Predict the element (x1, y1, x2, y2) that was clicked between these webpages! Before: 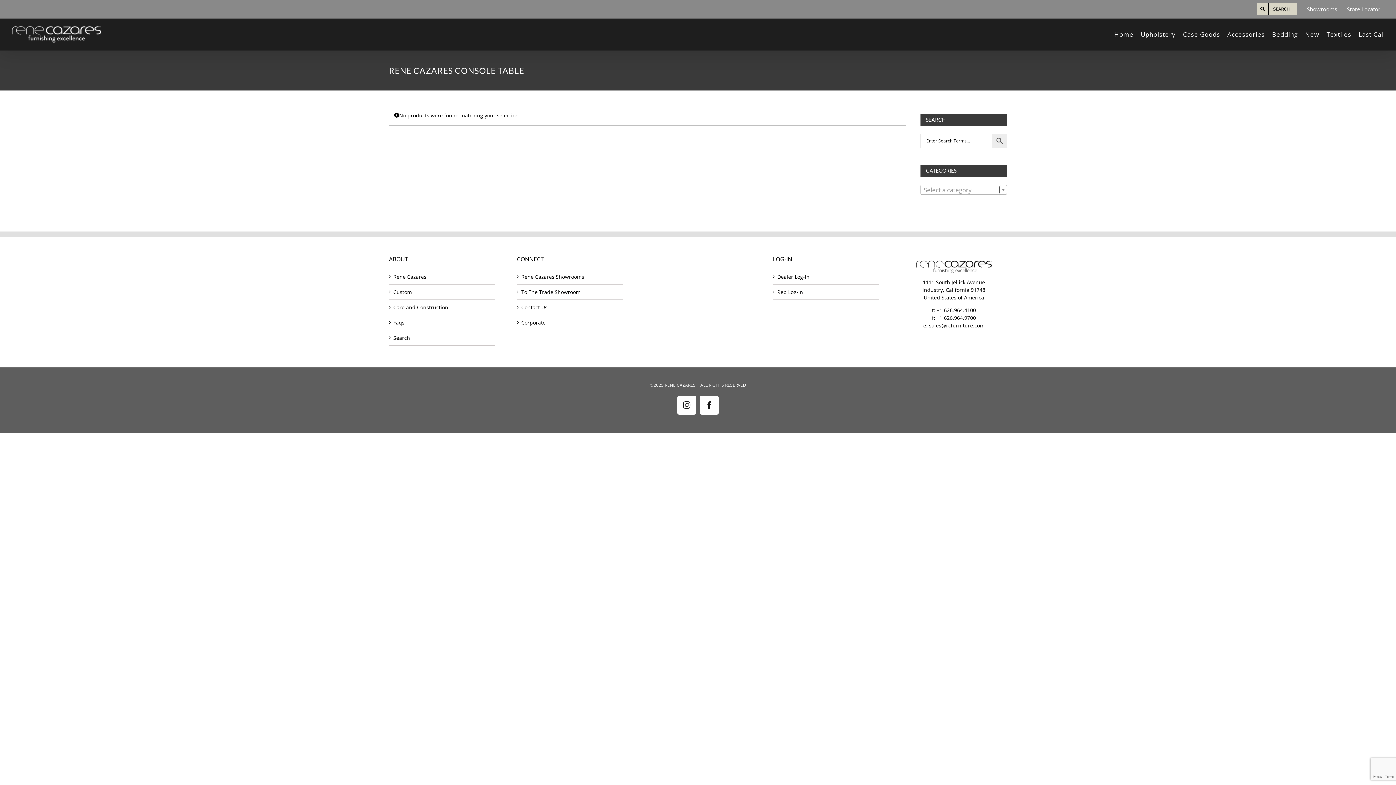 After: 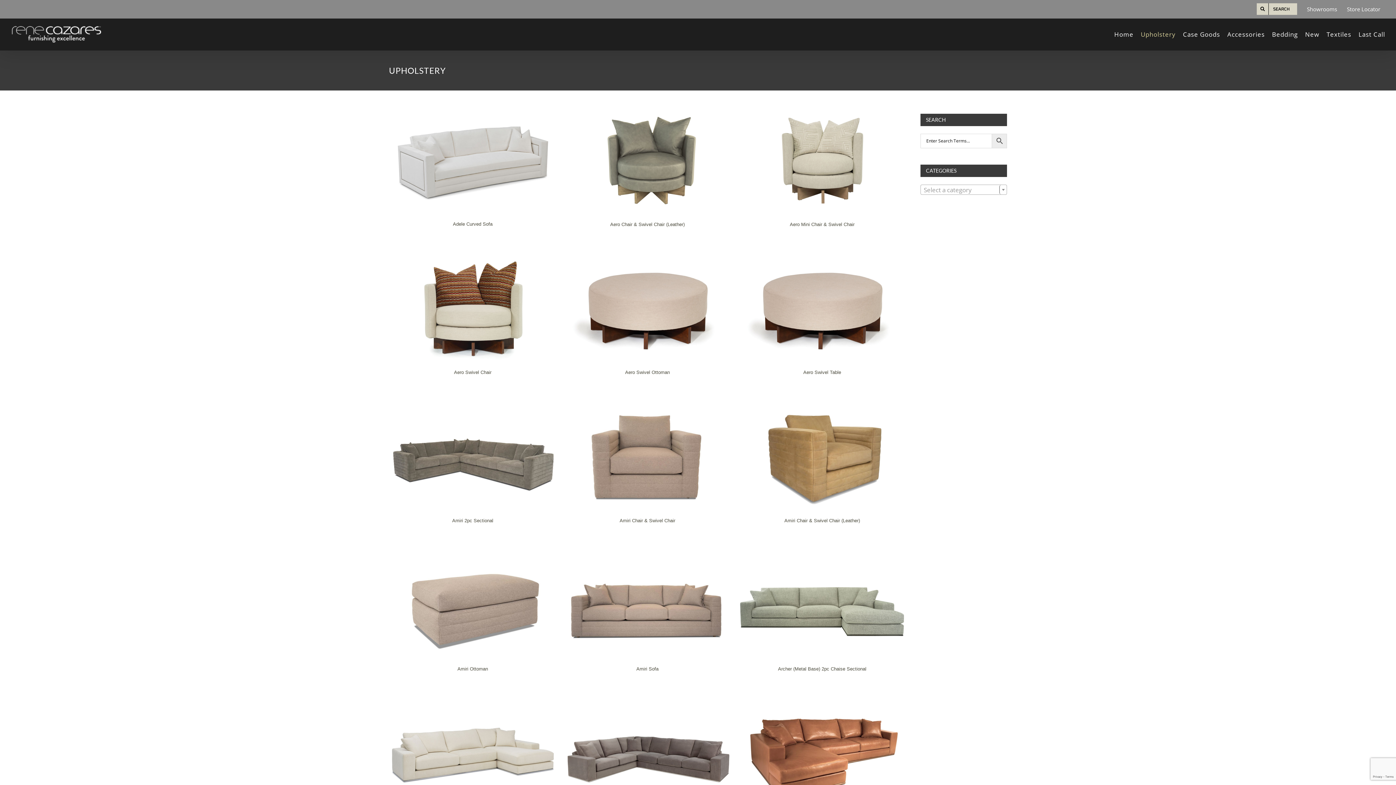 Action: bbox: (1141, 18, 1176, 50) label: Upholstery